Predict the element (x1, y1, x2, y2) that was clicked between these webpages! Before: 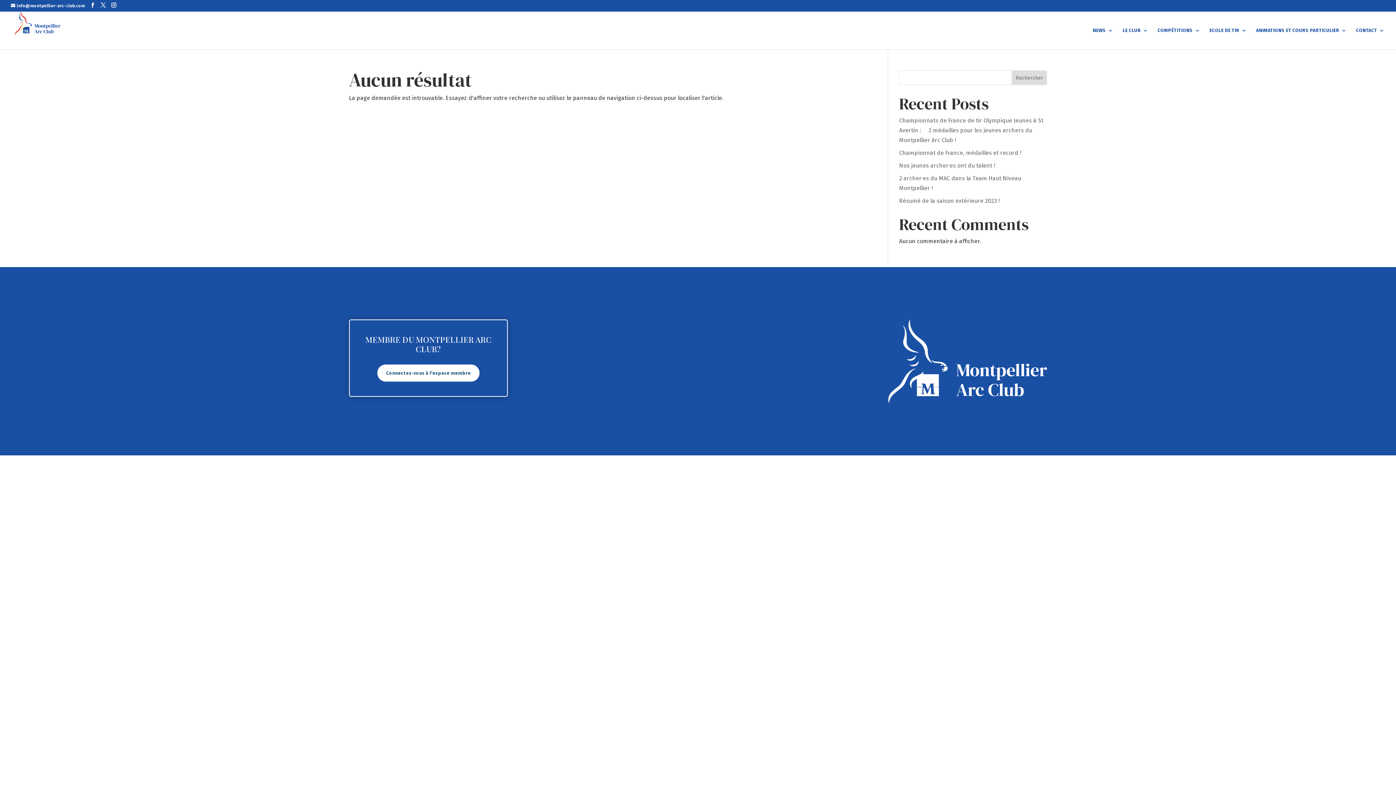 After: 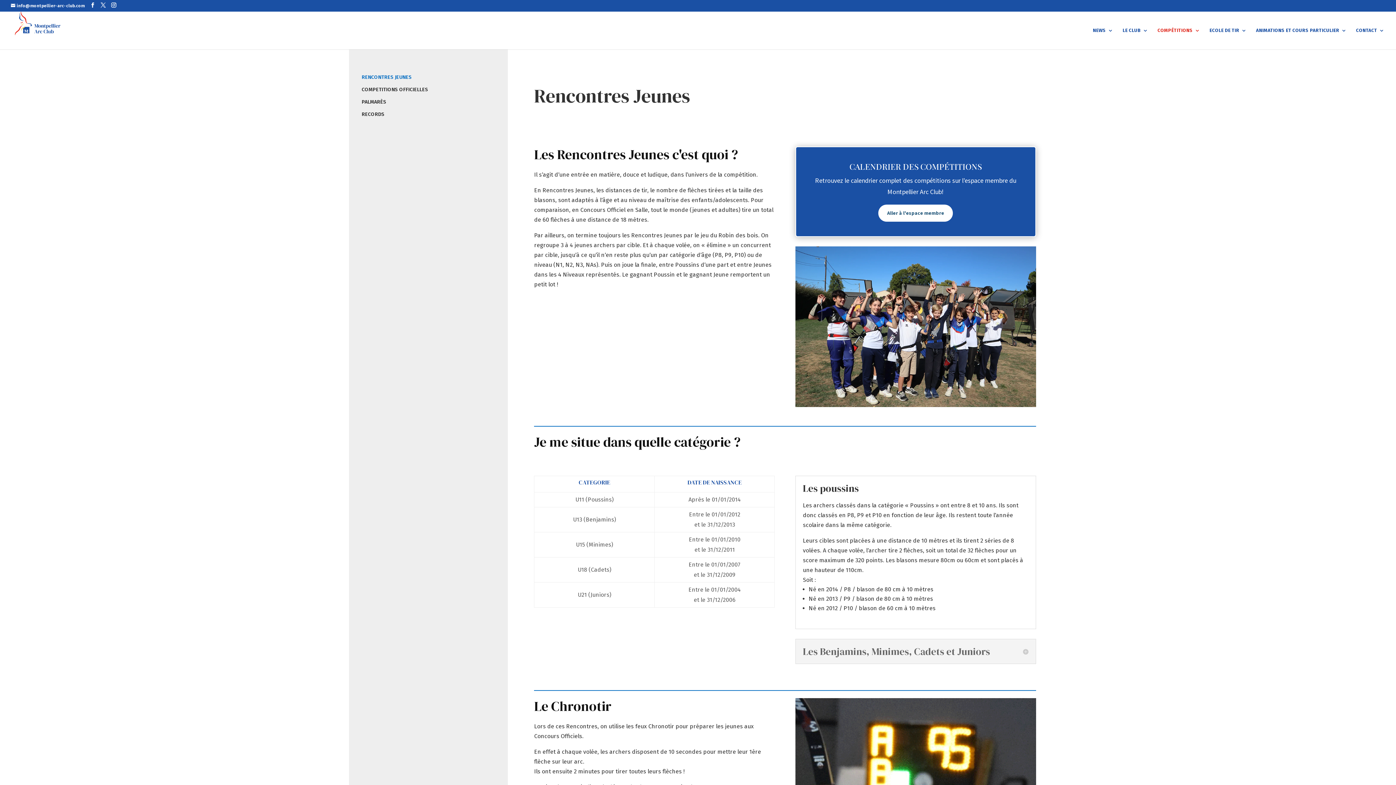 Action: bbox: (1157, 28, 1200, 49) label: COMPÉTITIONS